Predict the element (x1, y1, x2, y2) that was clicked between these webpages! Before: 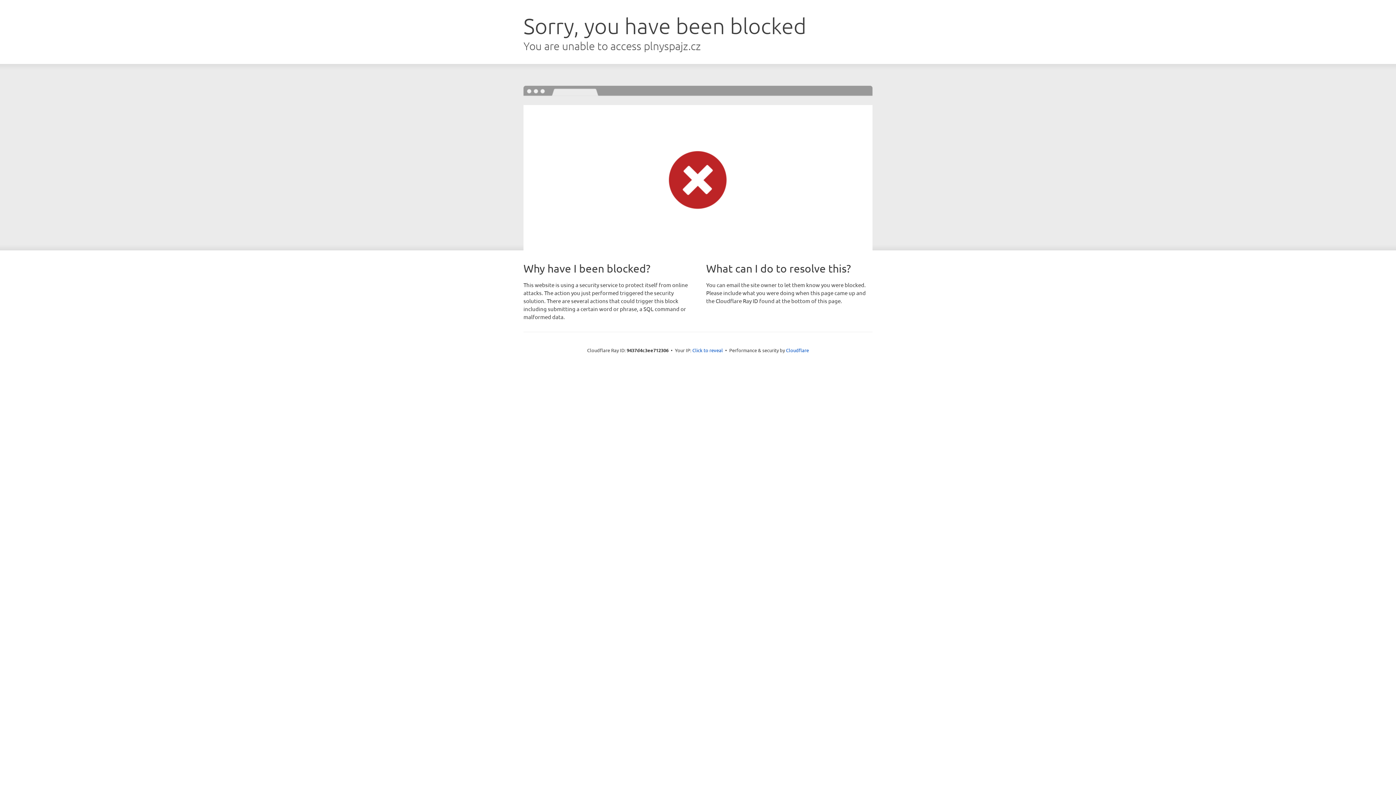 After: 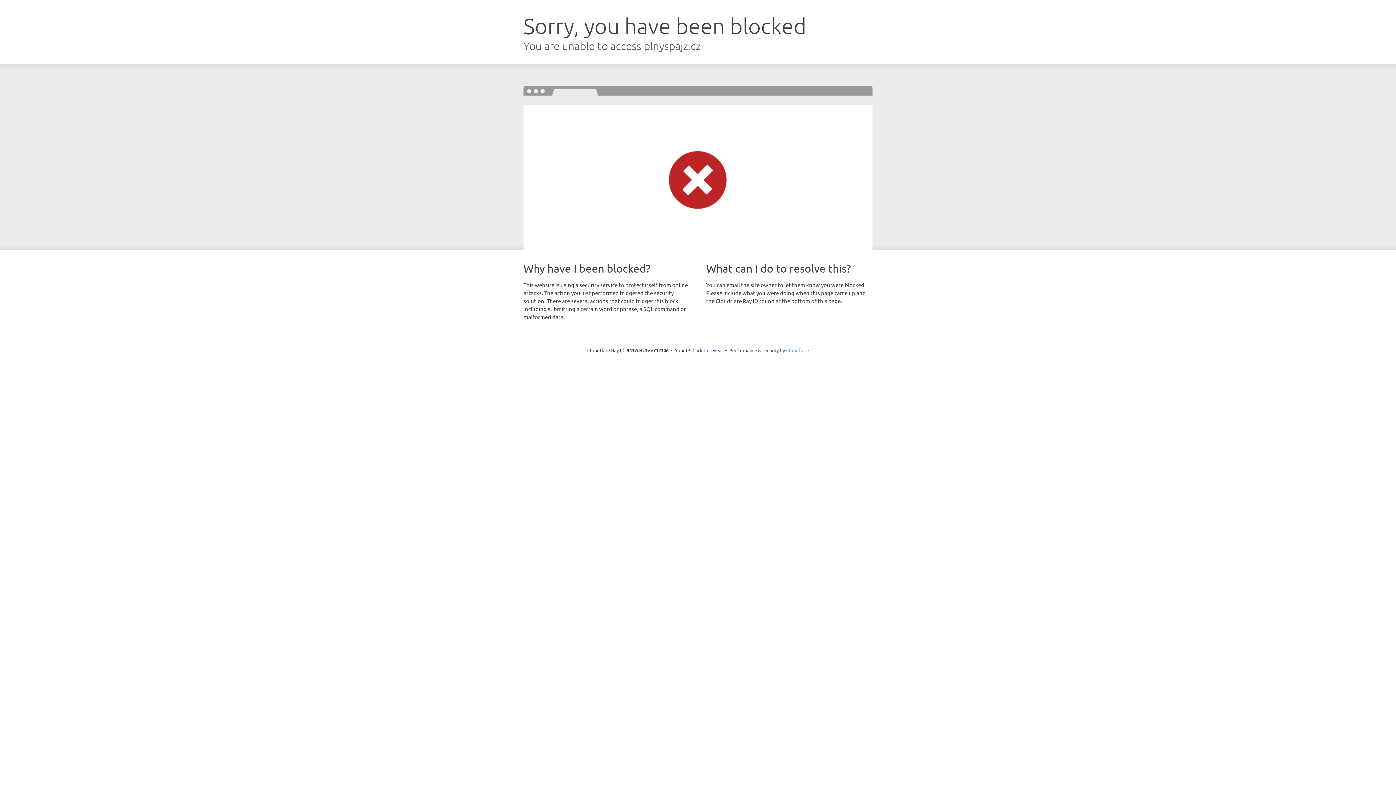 Action: label: Cloudflare bbox: (786, 347, 809, 353)